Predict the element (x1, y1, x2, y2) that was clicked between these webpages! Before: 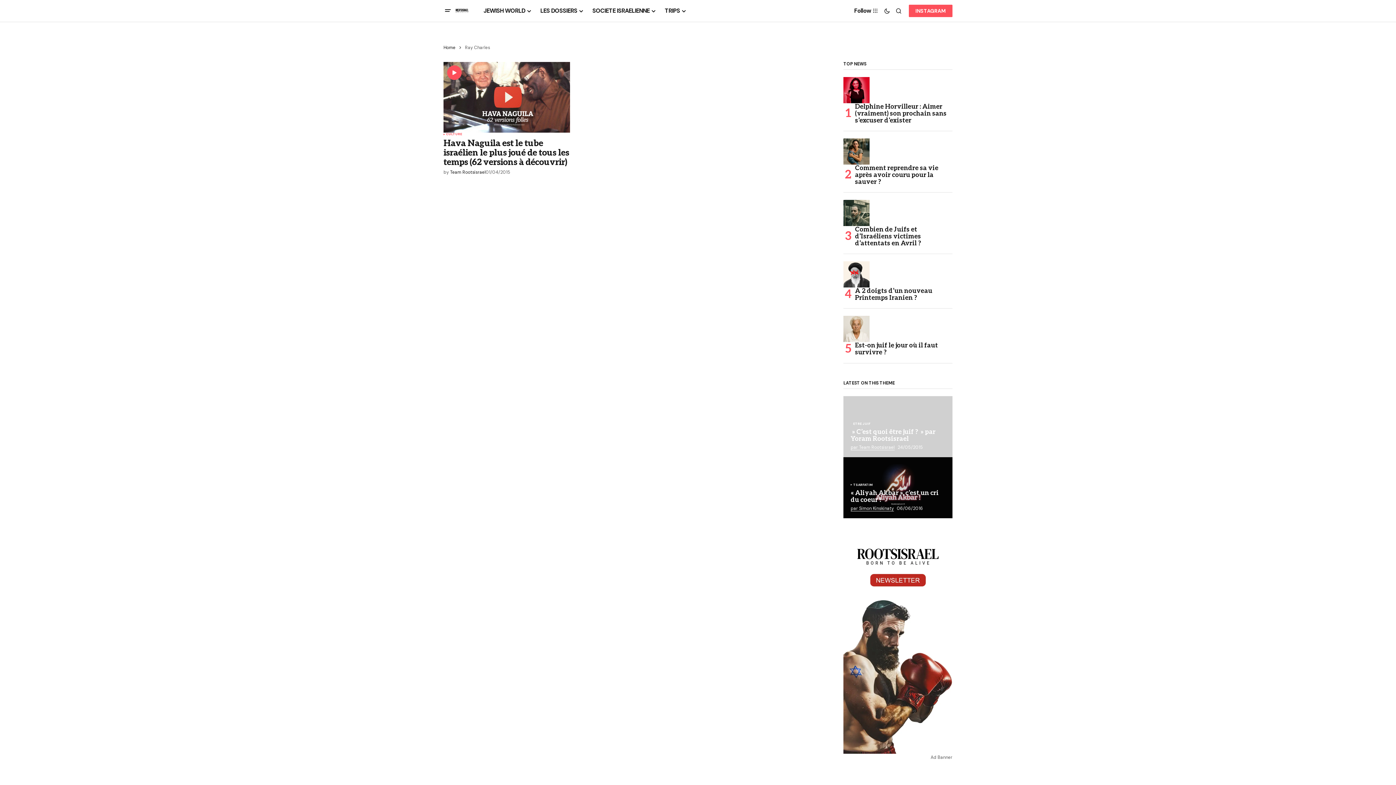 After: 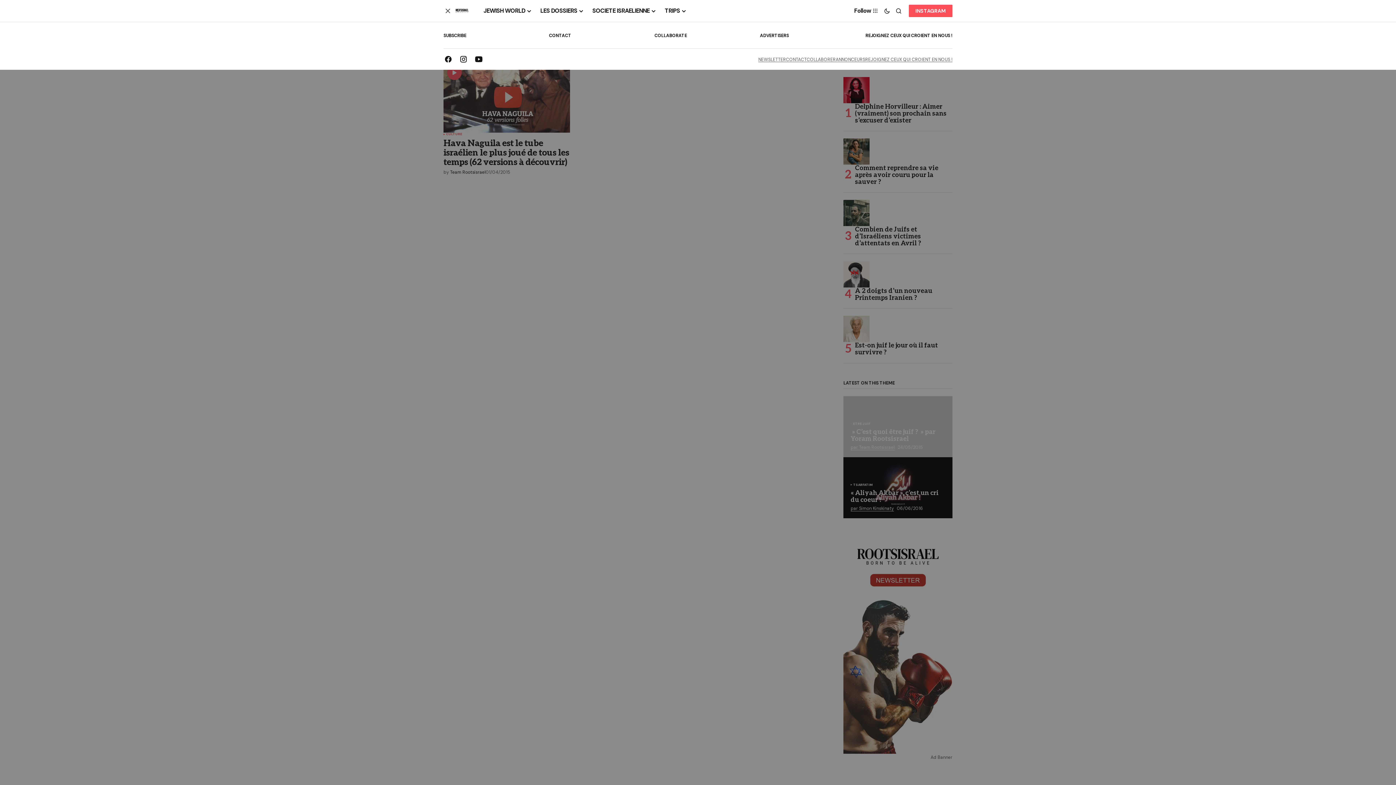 Action: bbox: (443, 6, 452, 15) label: Burger menu button